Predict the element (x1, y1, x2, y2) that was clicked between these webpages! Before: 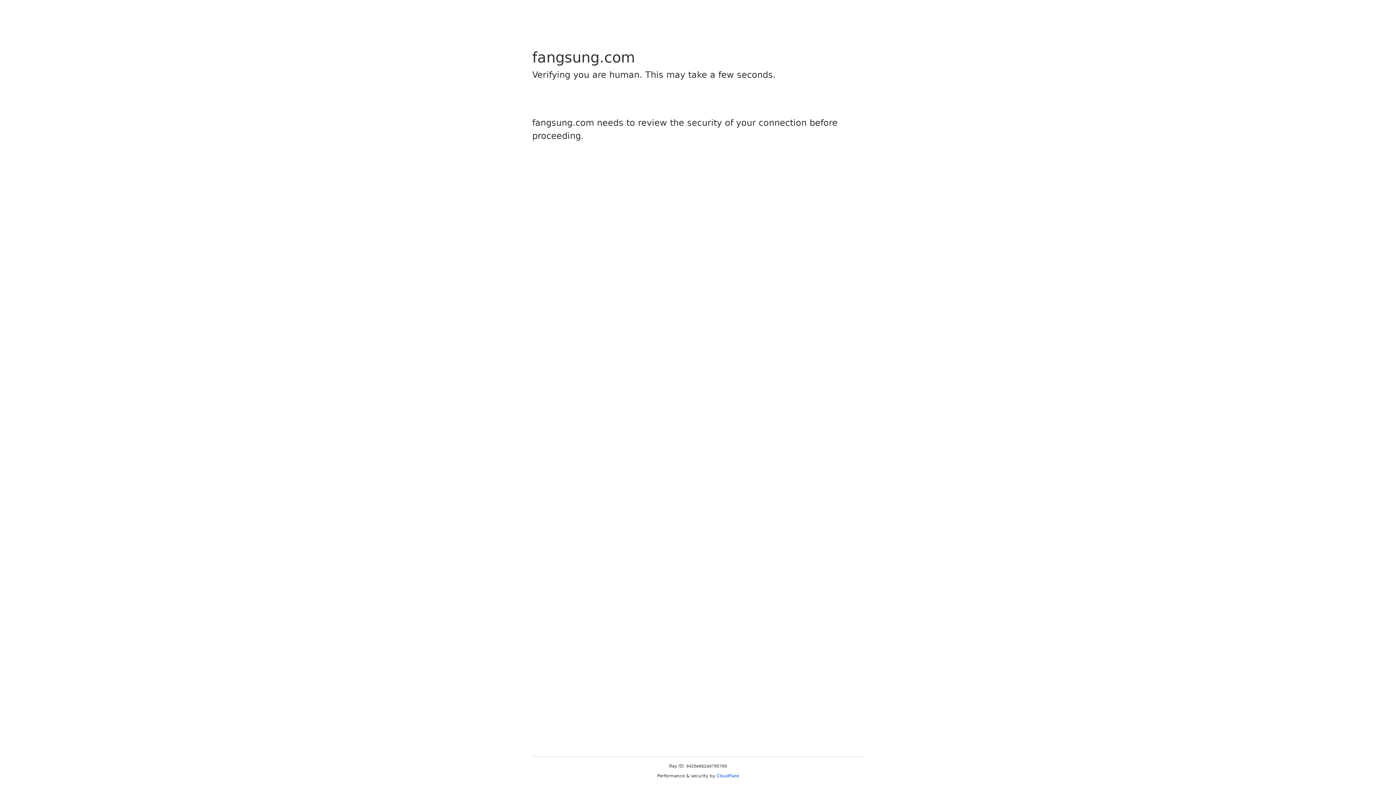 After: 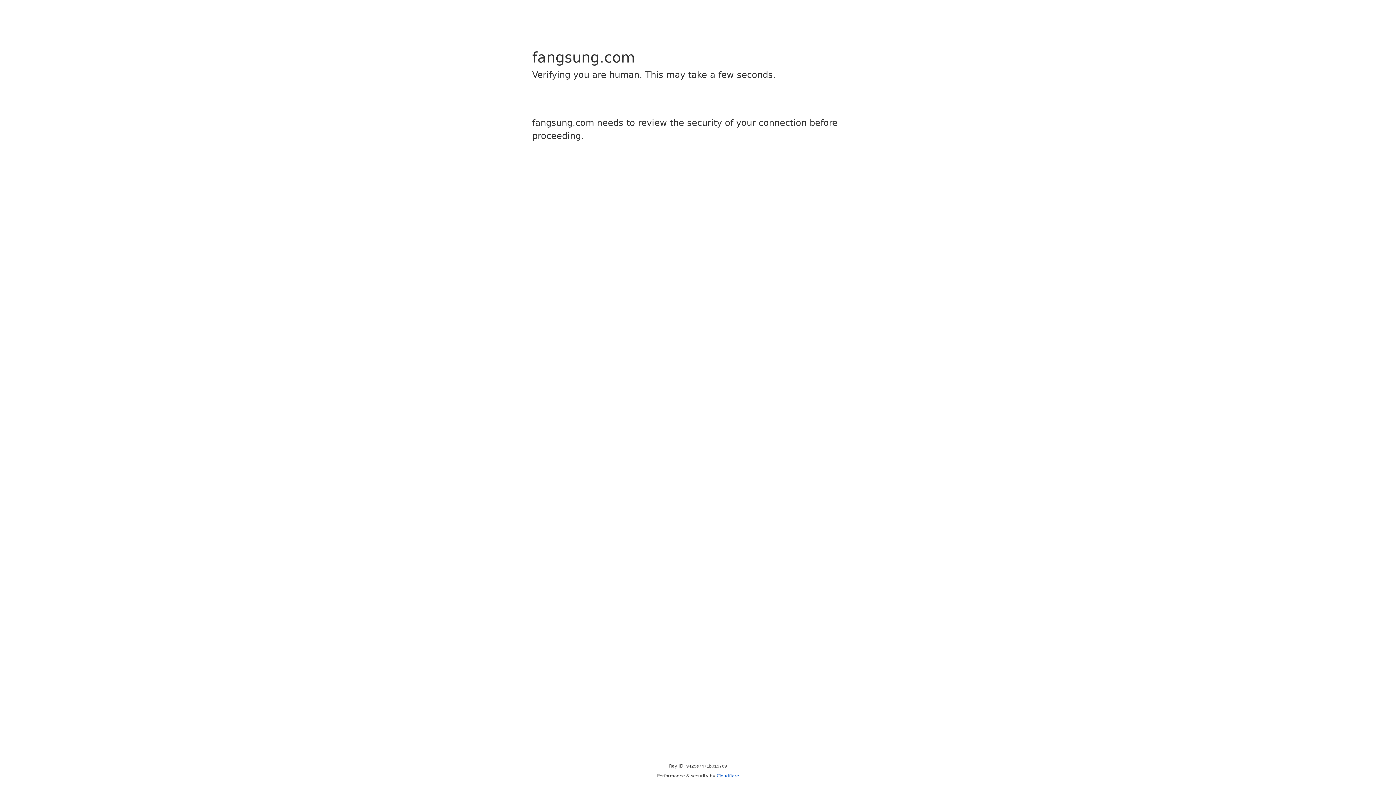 Action: label: Cloudflare bbox: (716, 773, 739, 778)